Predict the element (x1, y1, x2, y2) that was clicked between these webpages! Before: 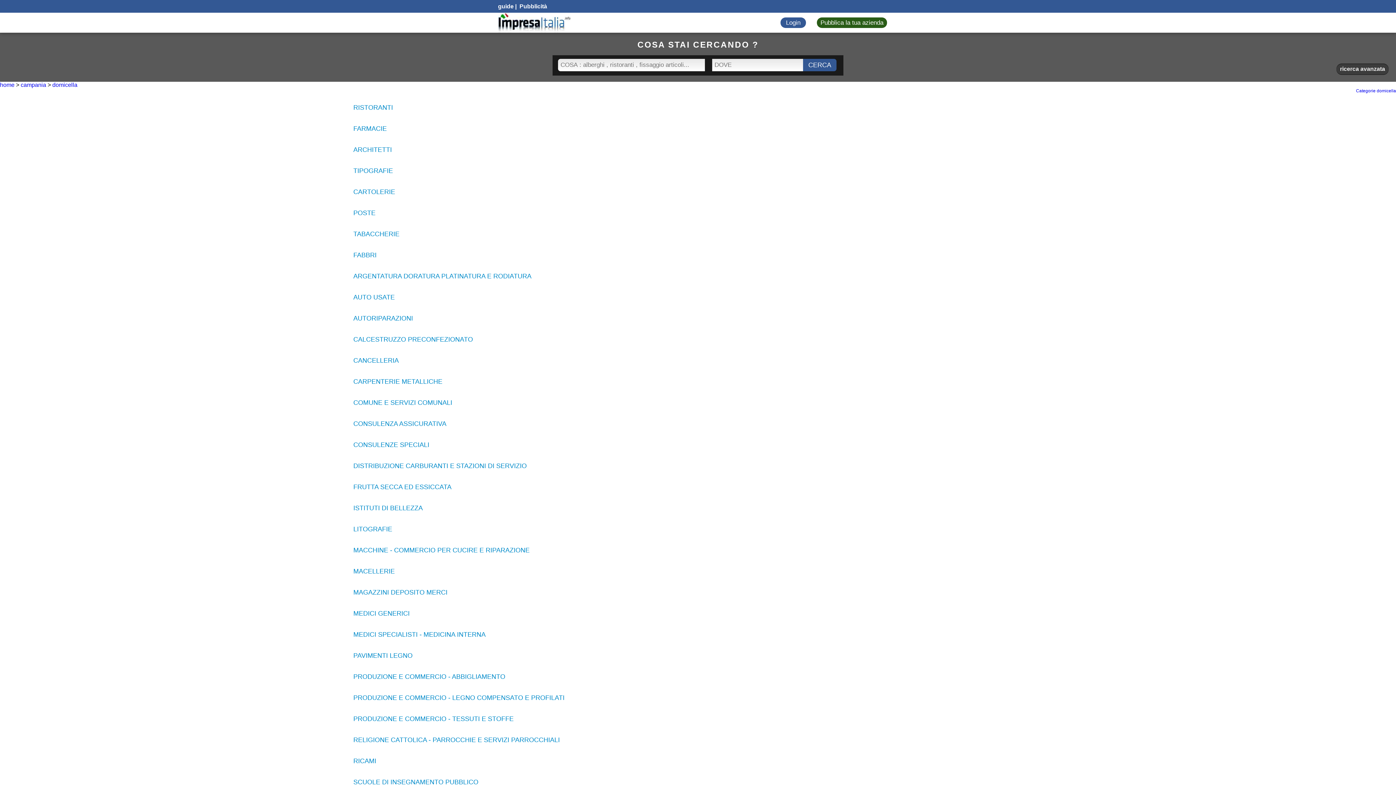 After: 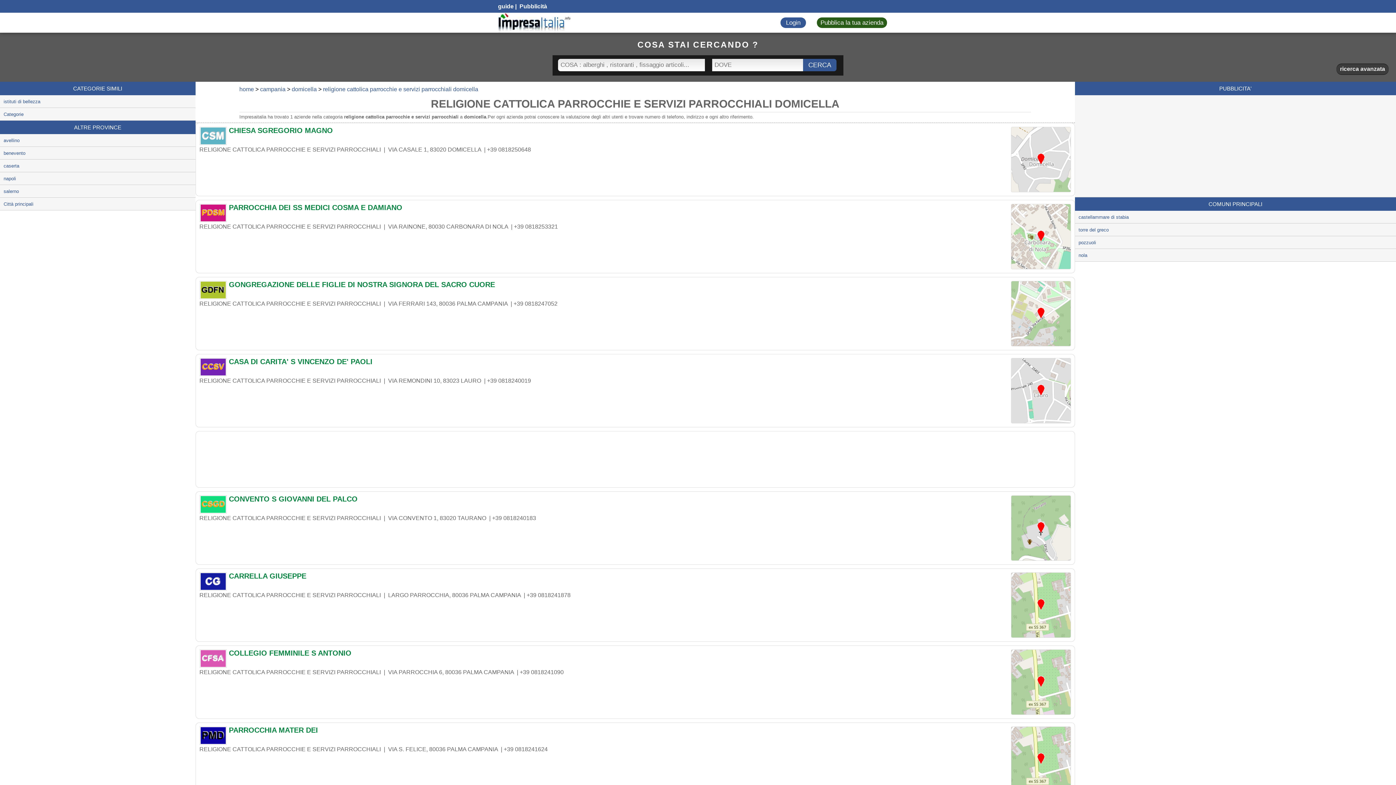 Action: label: RELIGIONE CATTOLICA - PARROCCHIE E SERVIZI PARROCCHIALI bbox: (353, 736, 560, 744)